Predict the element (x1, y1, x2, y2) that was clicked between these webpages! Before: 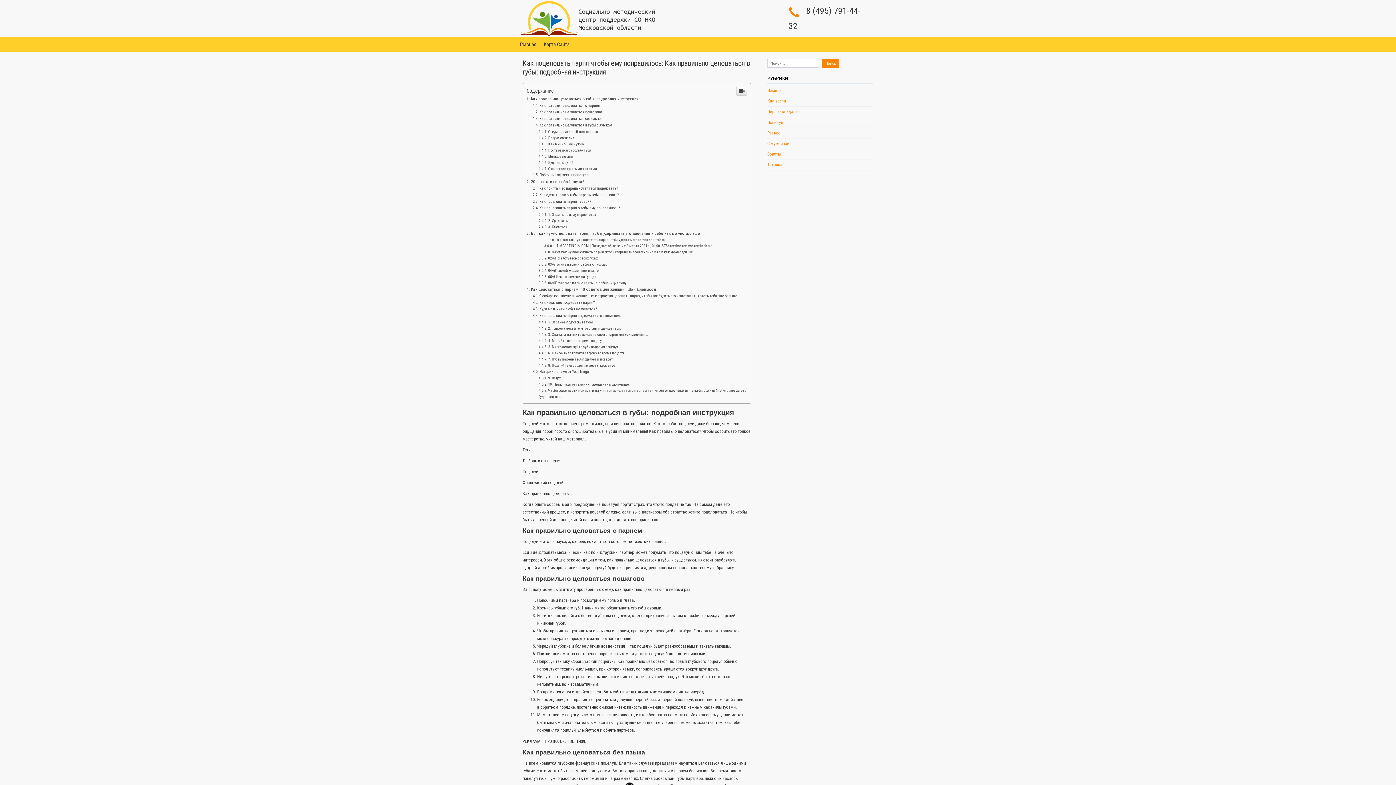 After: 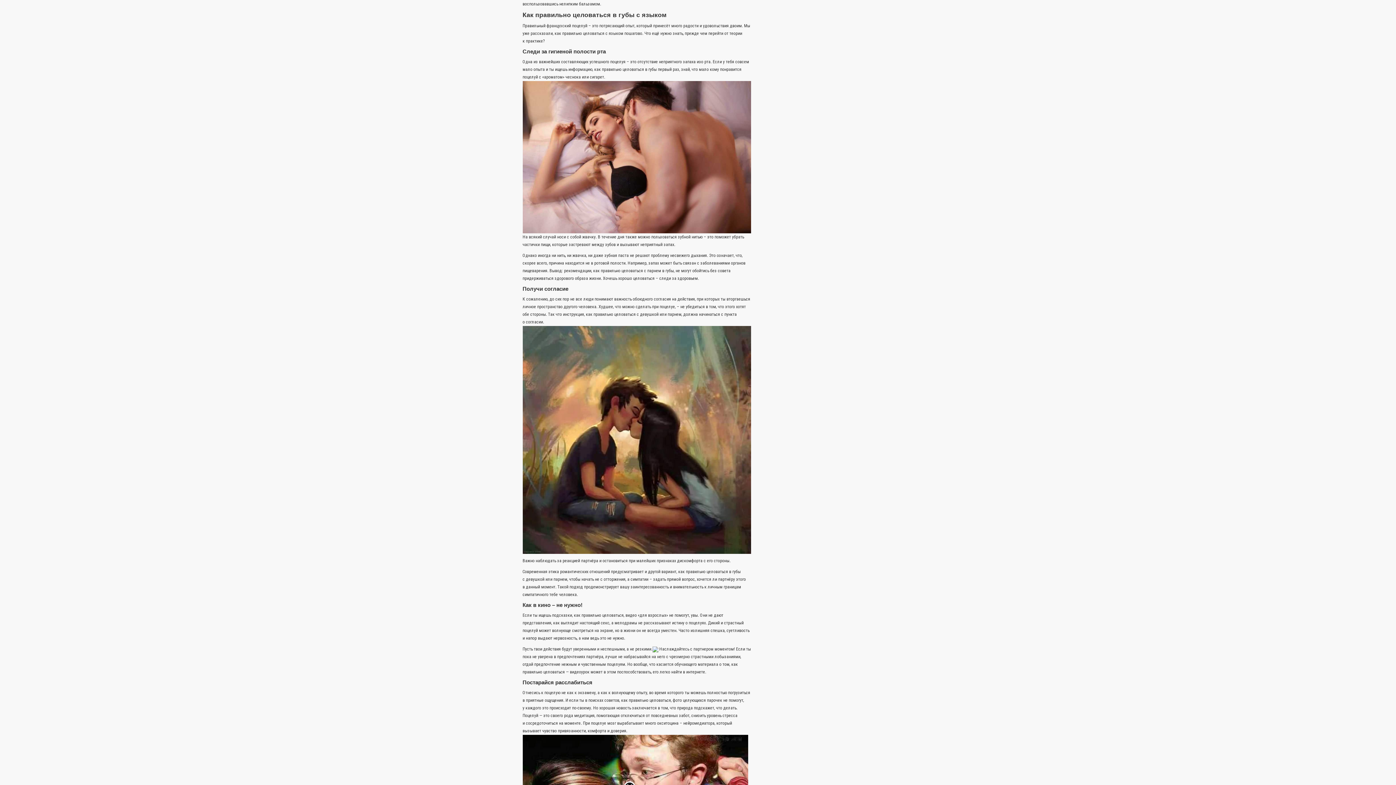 Action: label: Как правильно целоваться в губы с языком bbox: (532, 233, 612, 238)